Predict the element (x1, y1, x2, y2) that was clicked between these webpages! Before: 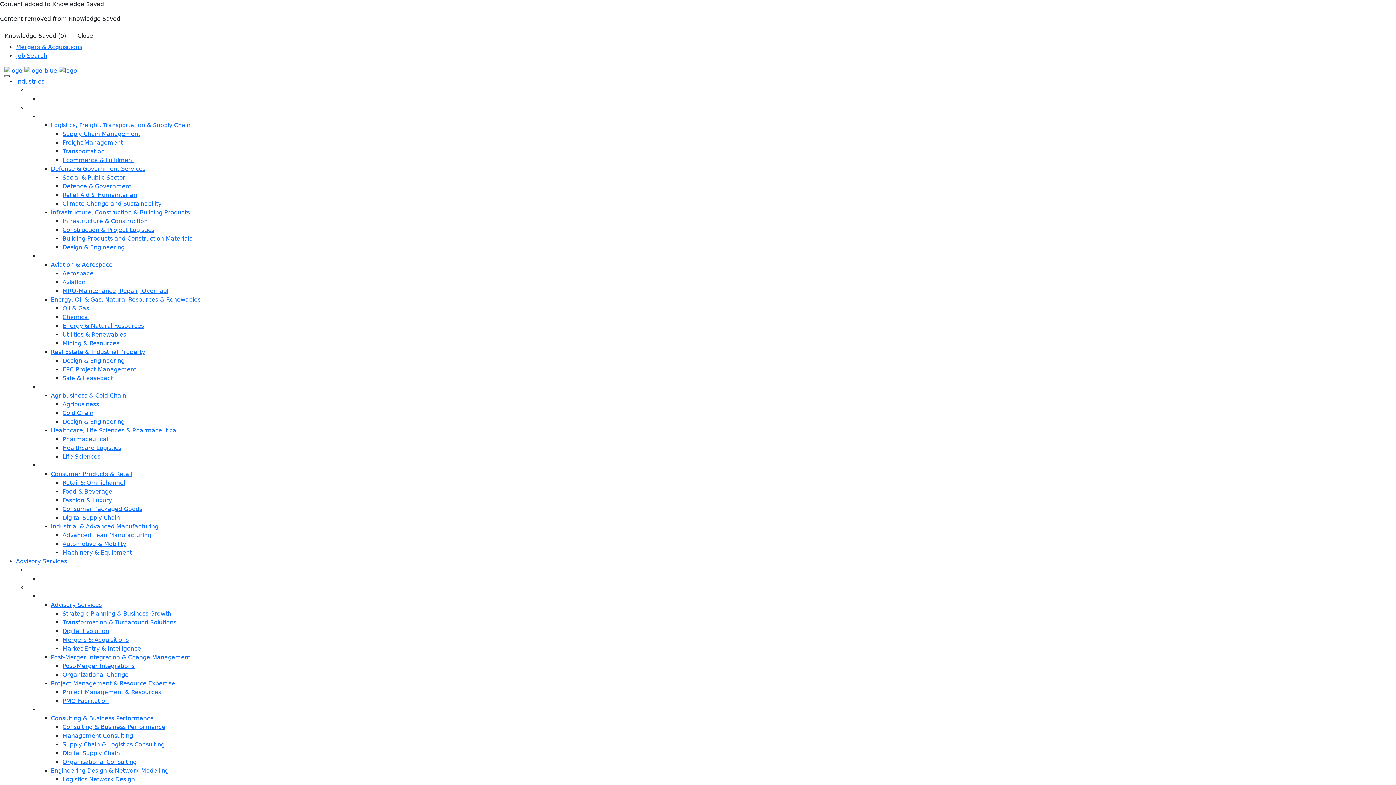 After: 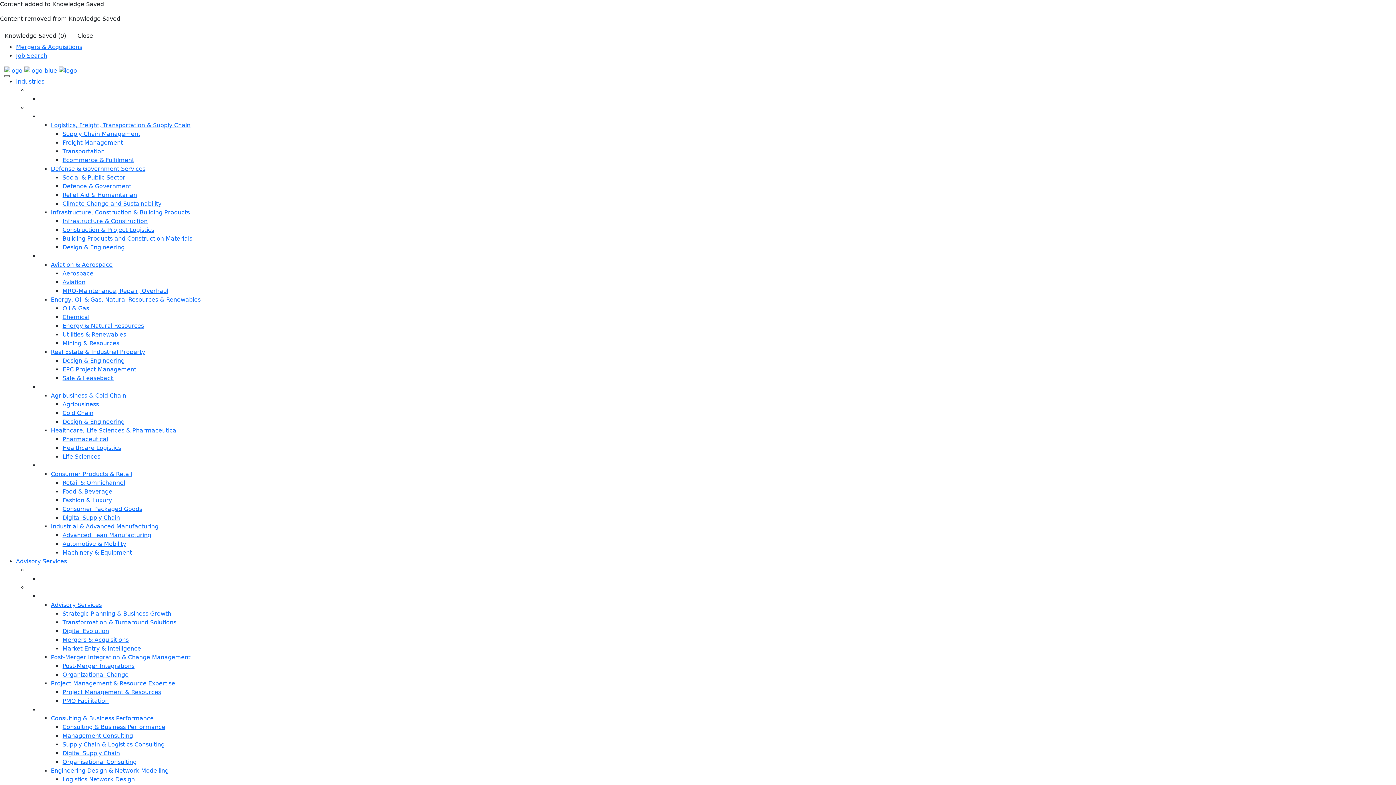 Action: label: Social & Public Sector bbox: (62, 174, 125, 180)